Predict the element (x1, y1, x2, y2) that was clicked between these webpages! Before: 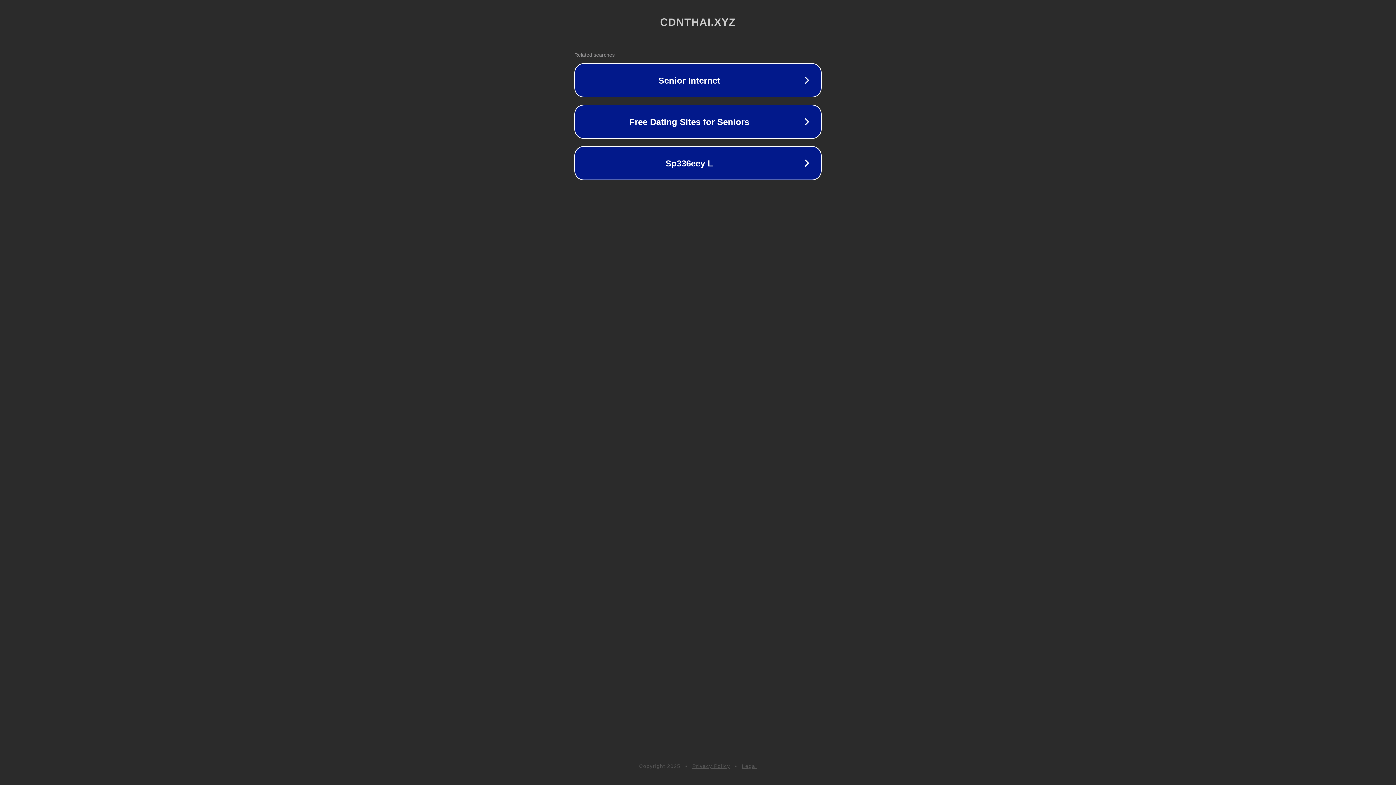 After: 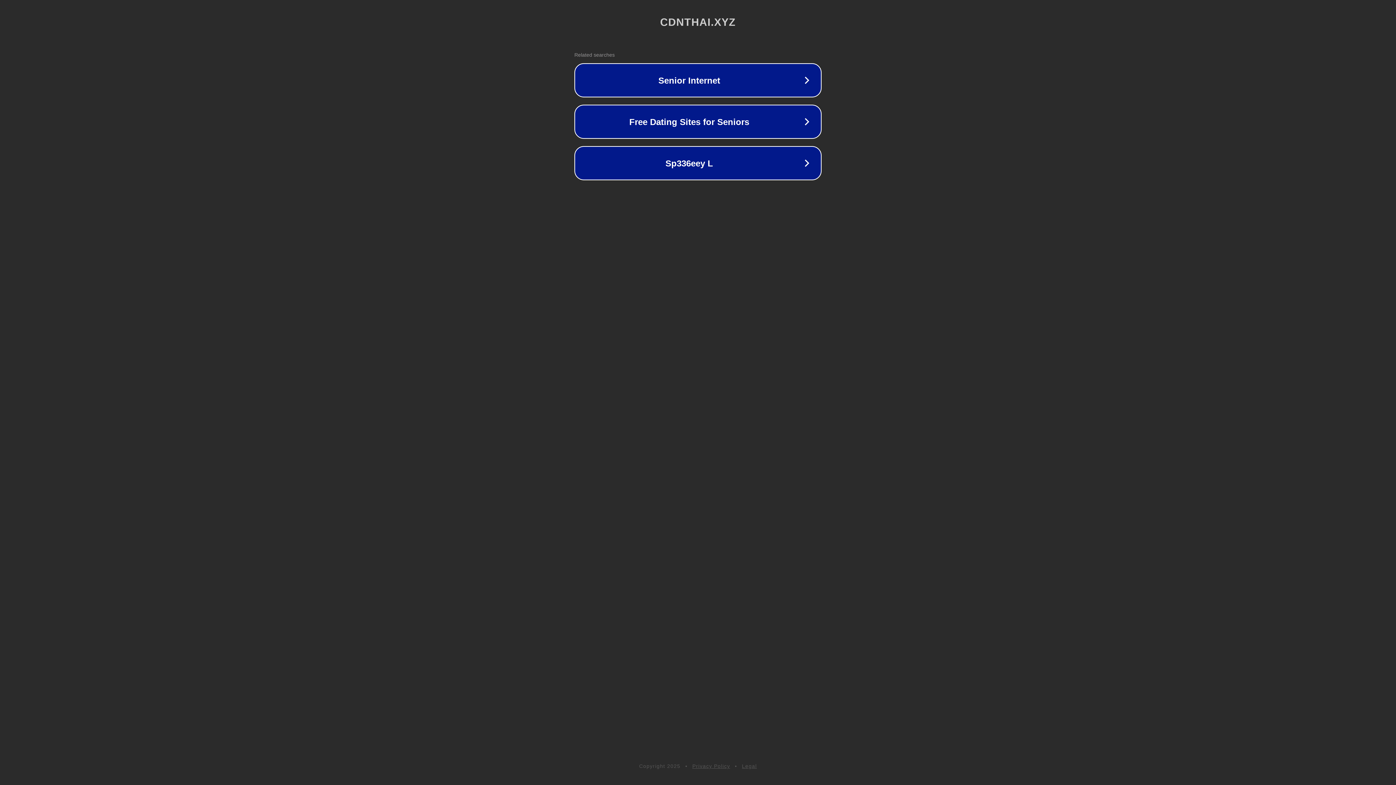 Action: bbox: (742, 763, 757, 769) label: Legal